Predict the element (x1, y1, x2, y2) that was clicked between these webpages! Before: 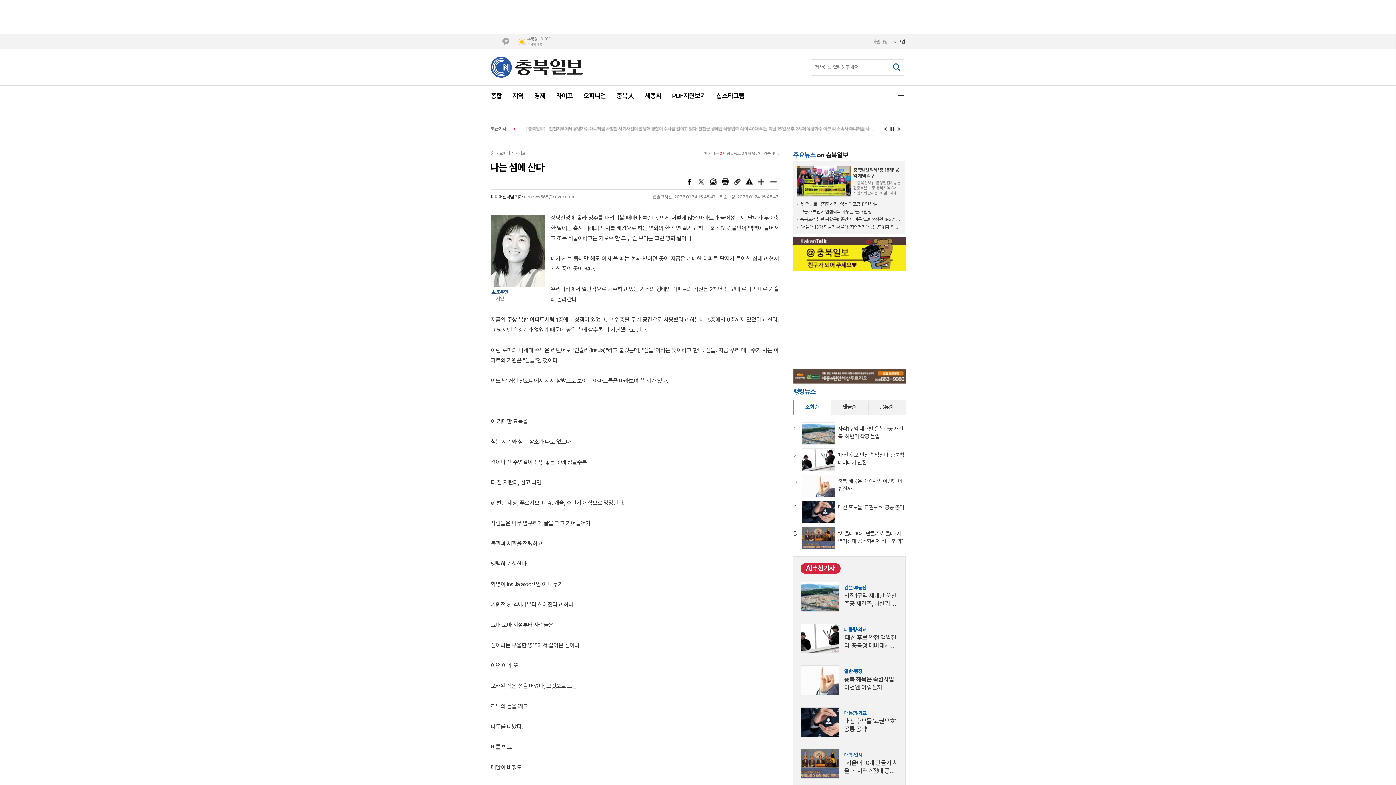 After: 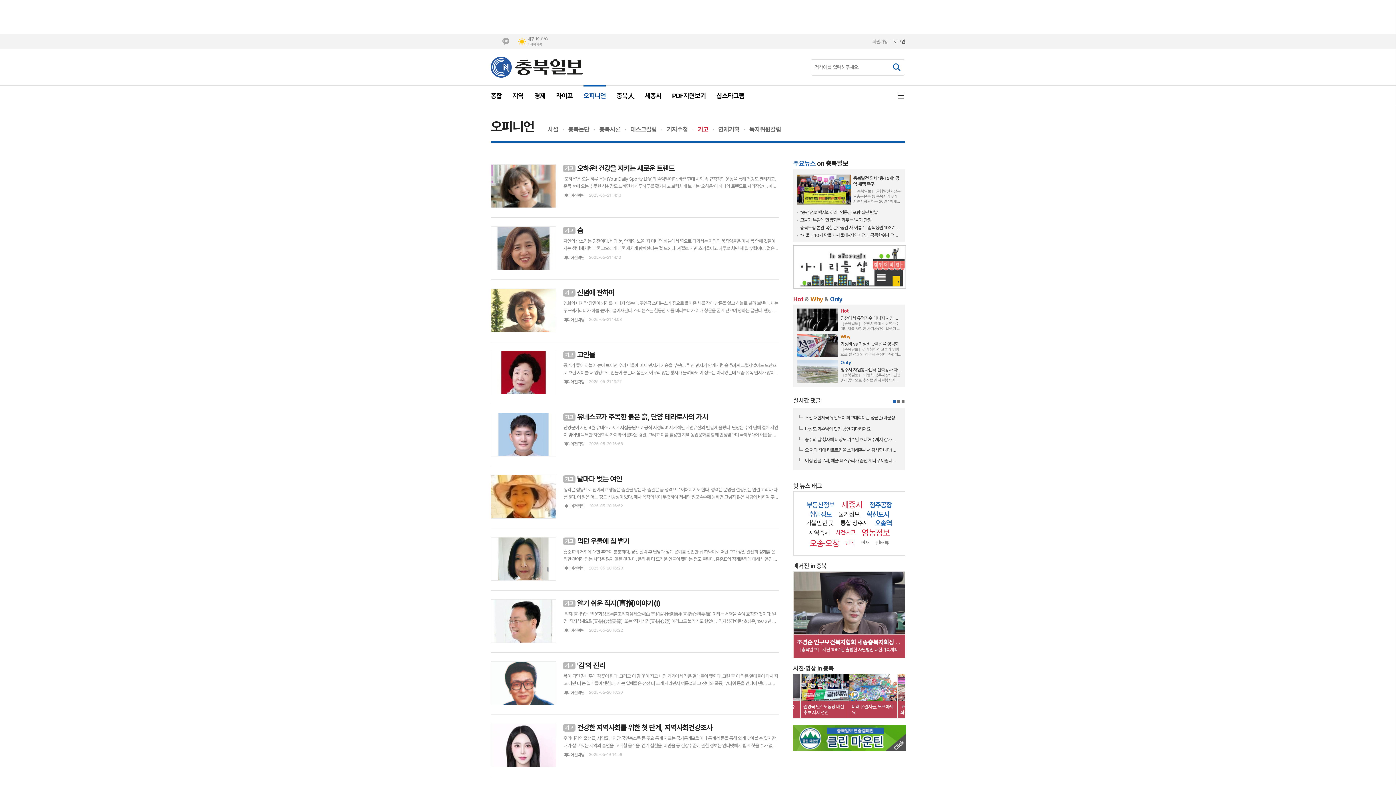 Action: label: 기고 bbox: (518, 150, 525, 156)